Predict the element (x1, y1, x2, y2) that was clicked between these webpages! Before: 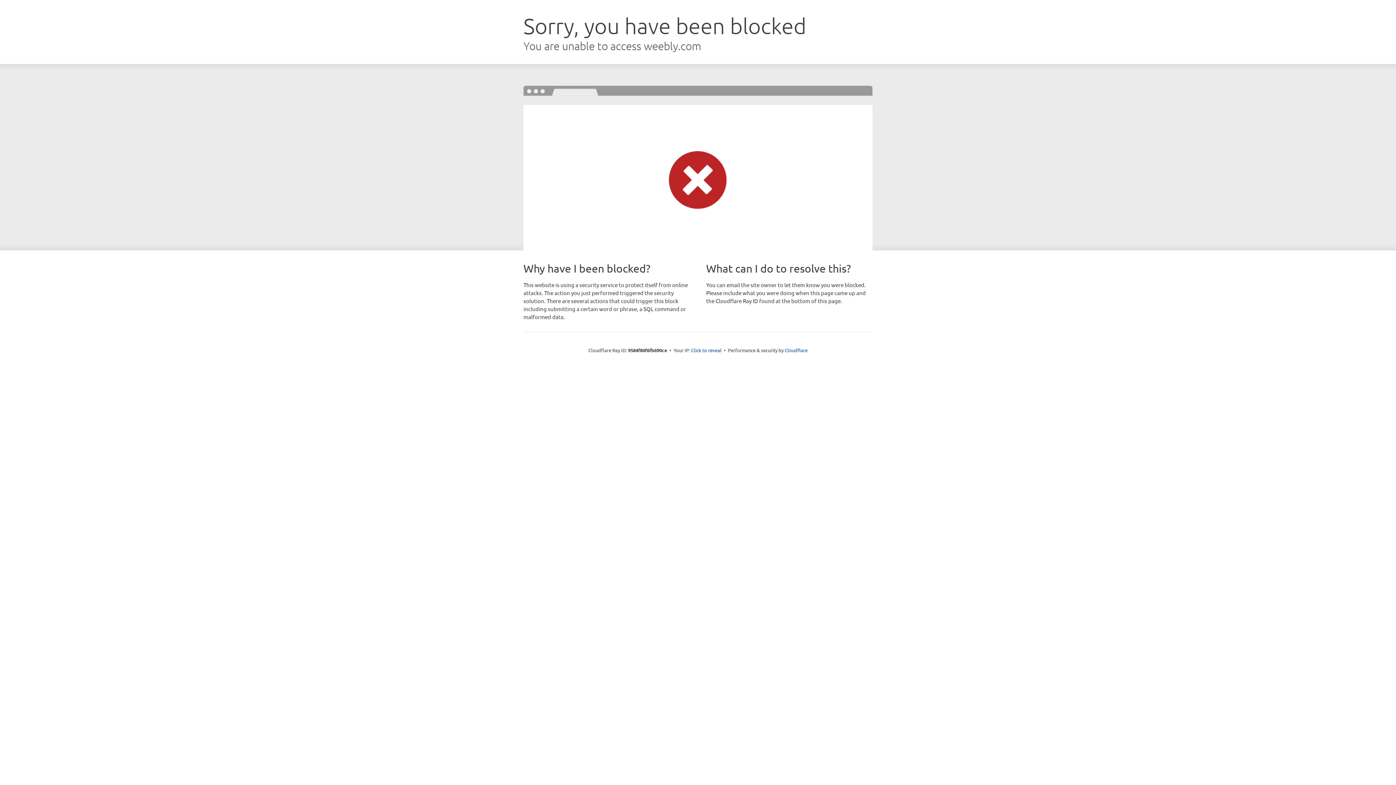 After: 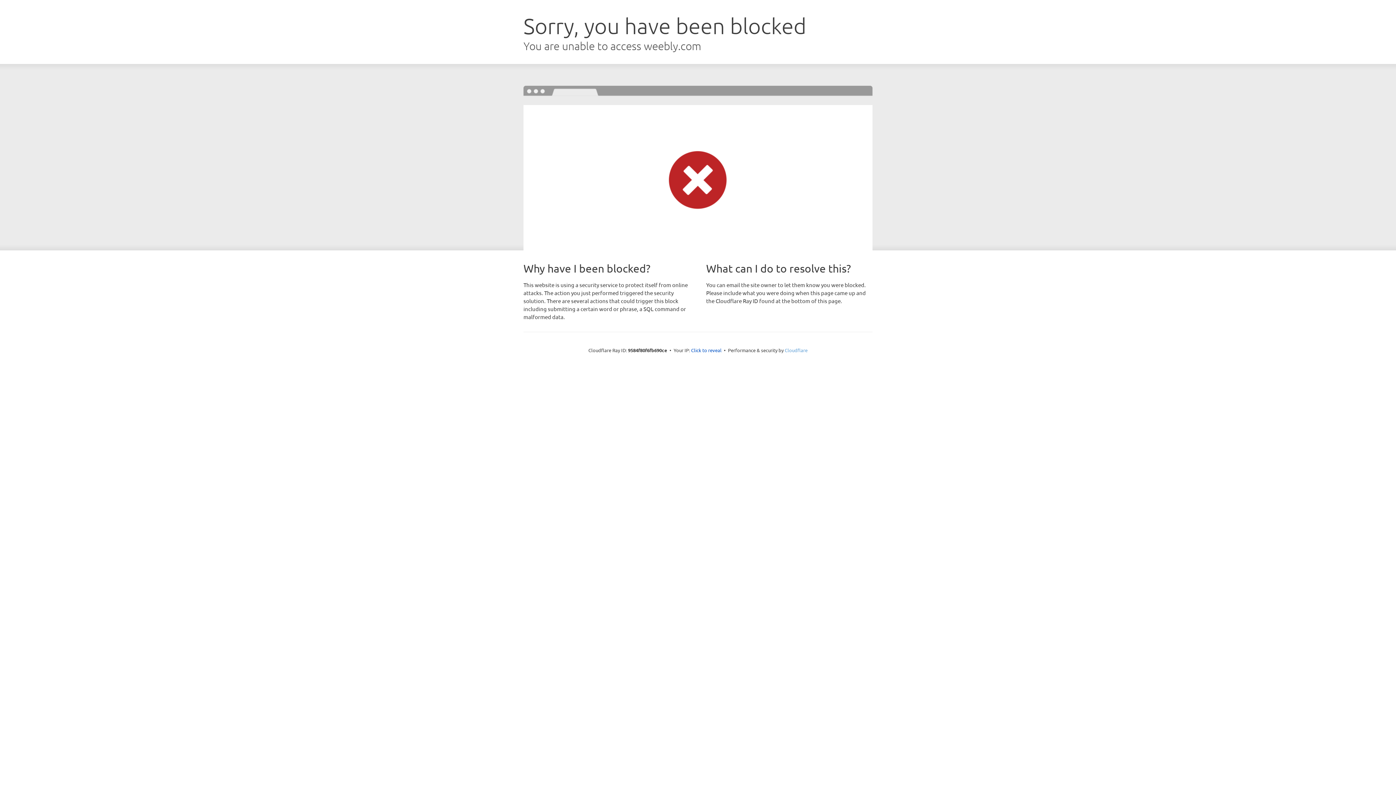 Action: label: Cloudflare bbox: (784, 347, 807, 353)